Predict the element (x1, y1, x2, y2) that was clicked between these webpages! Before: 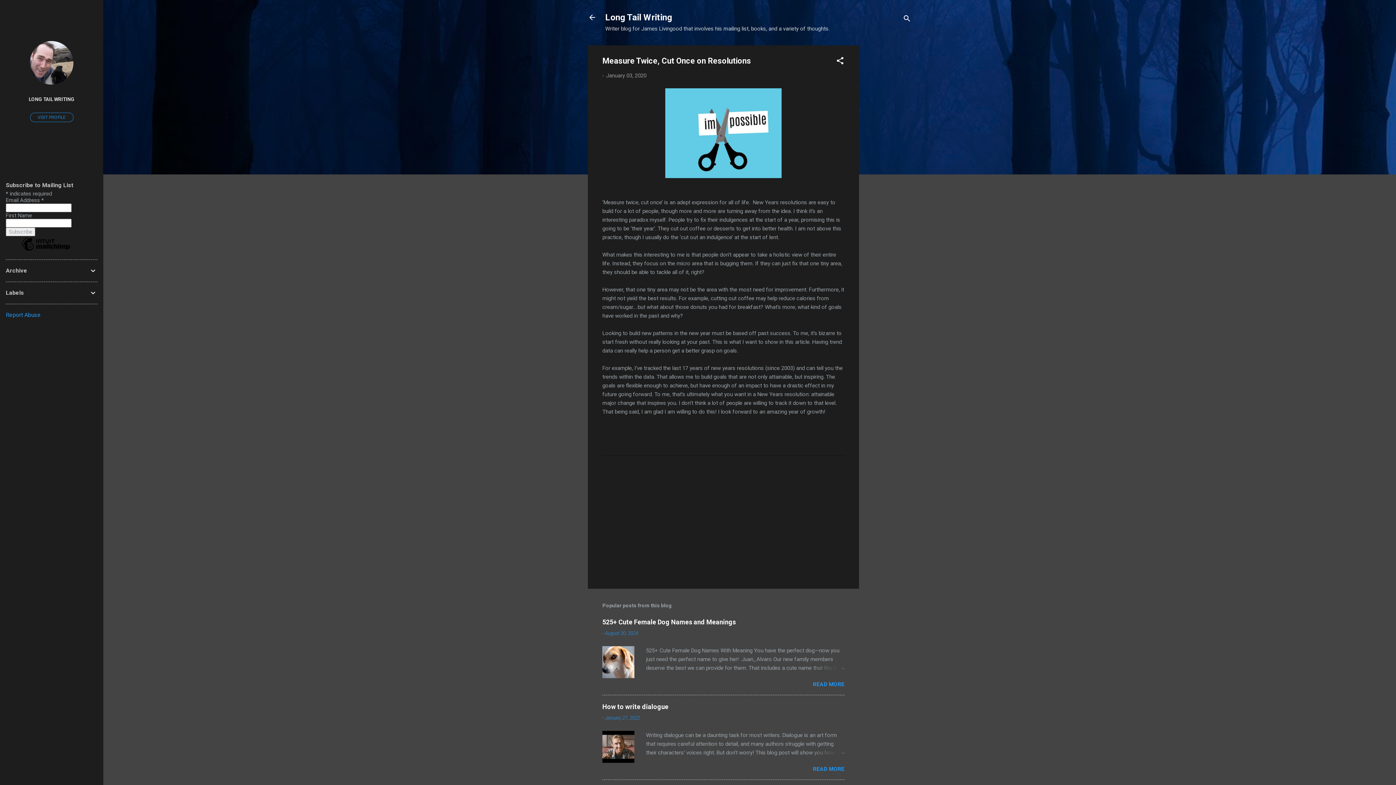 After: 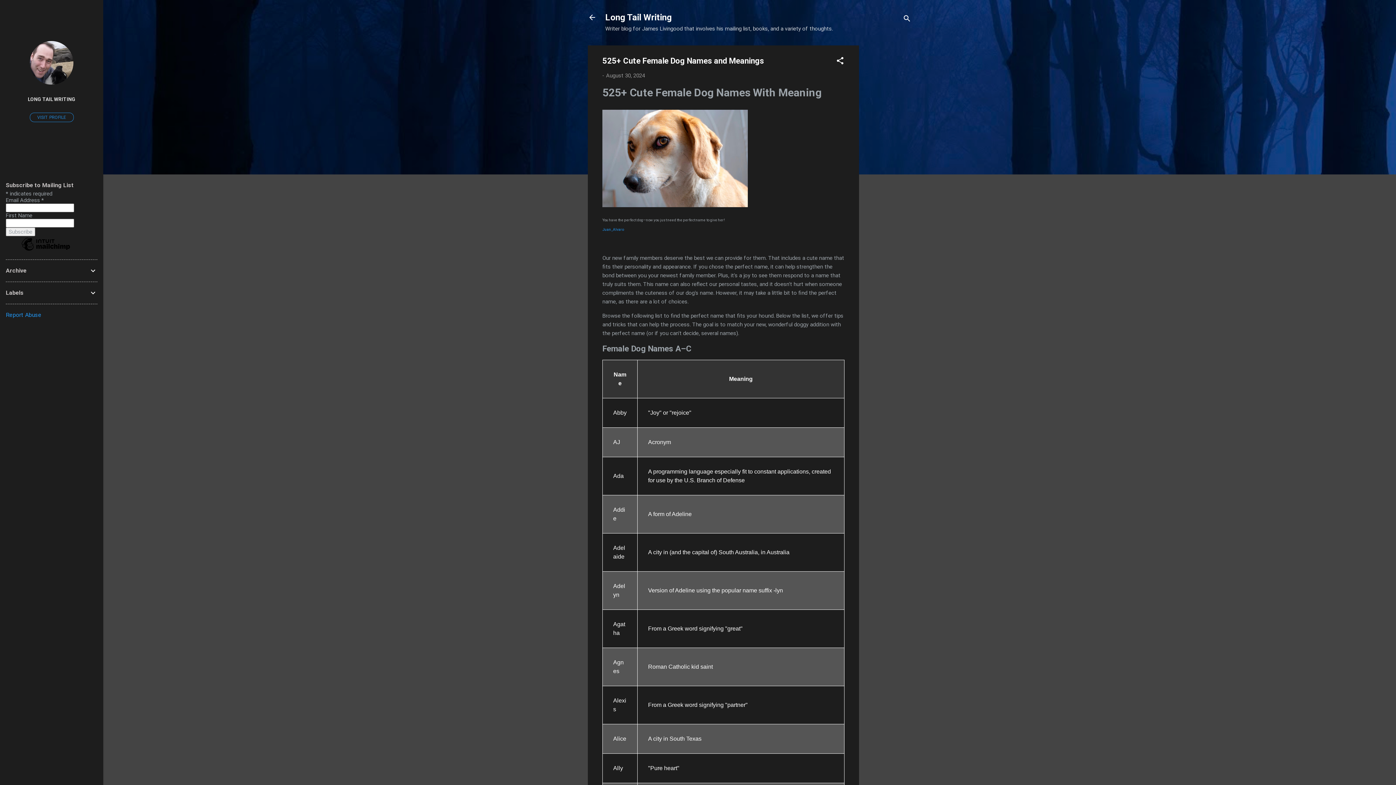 Action: bbox: (813, 681, 844, 688) label: READ MORE